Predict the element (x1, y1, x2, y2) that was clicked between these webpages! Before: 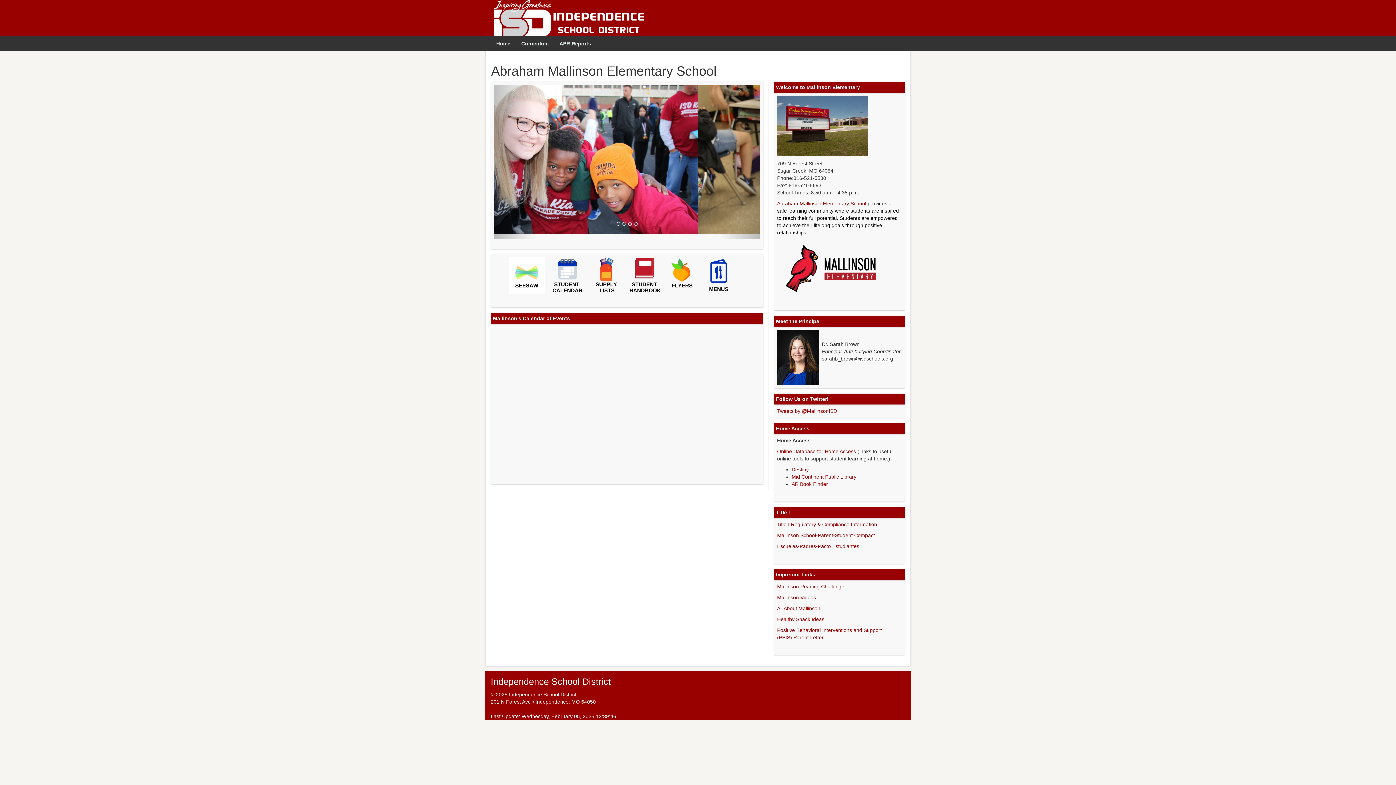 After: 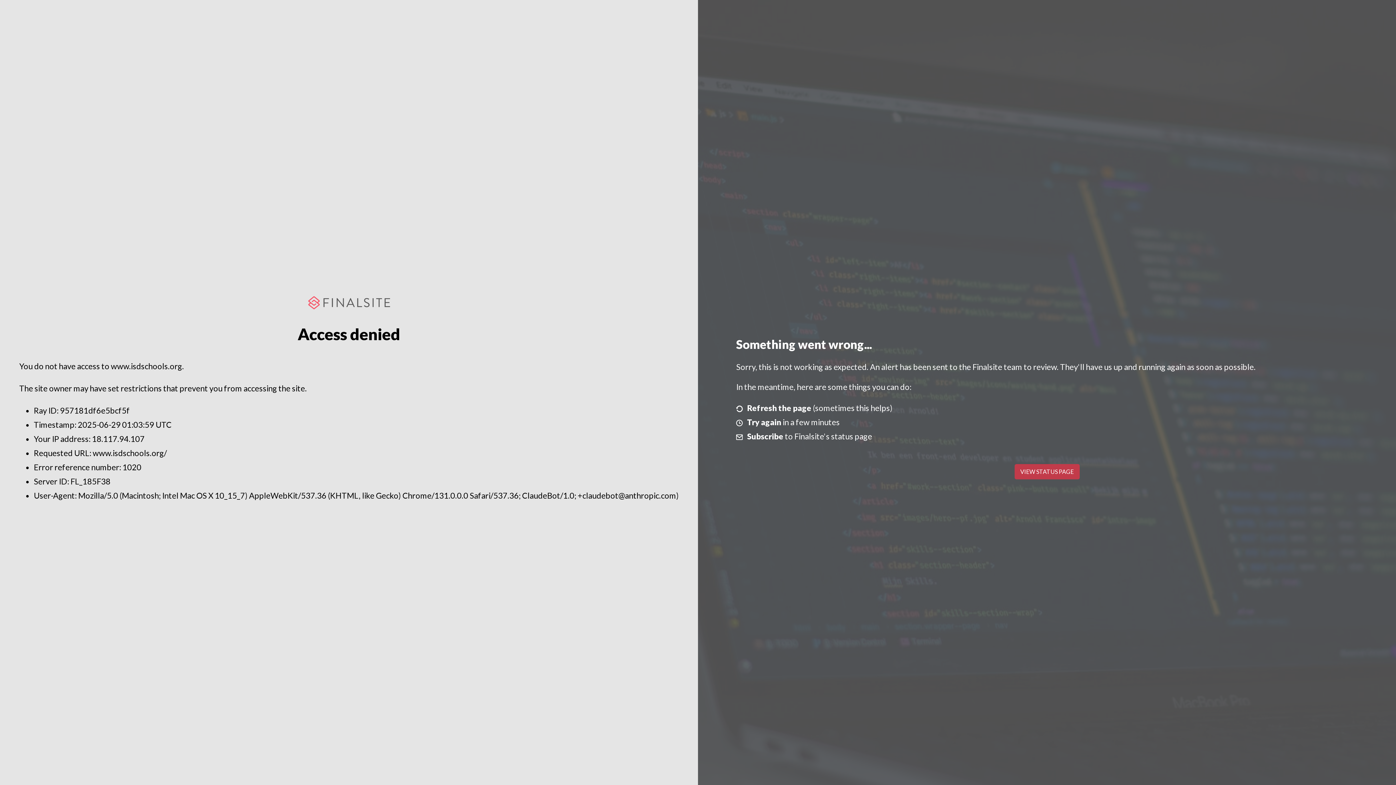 Action: bbox: (490, 14, 646, 20)